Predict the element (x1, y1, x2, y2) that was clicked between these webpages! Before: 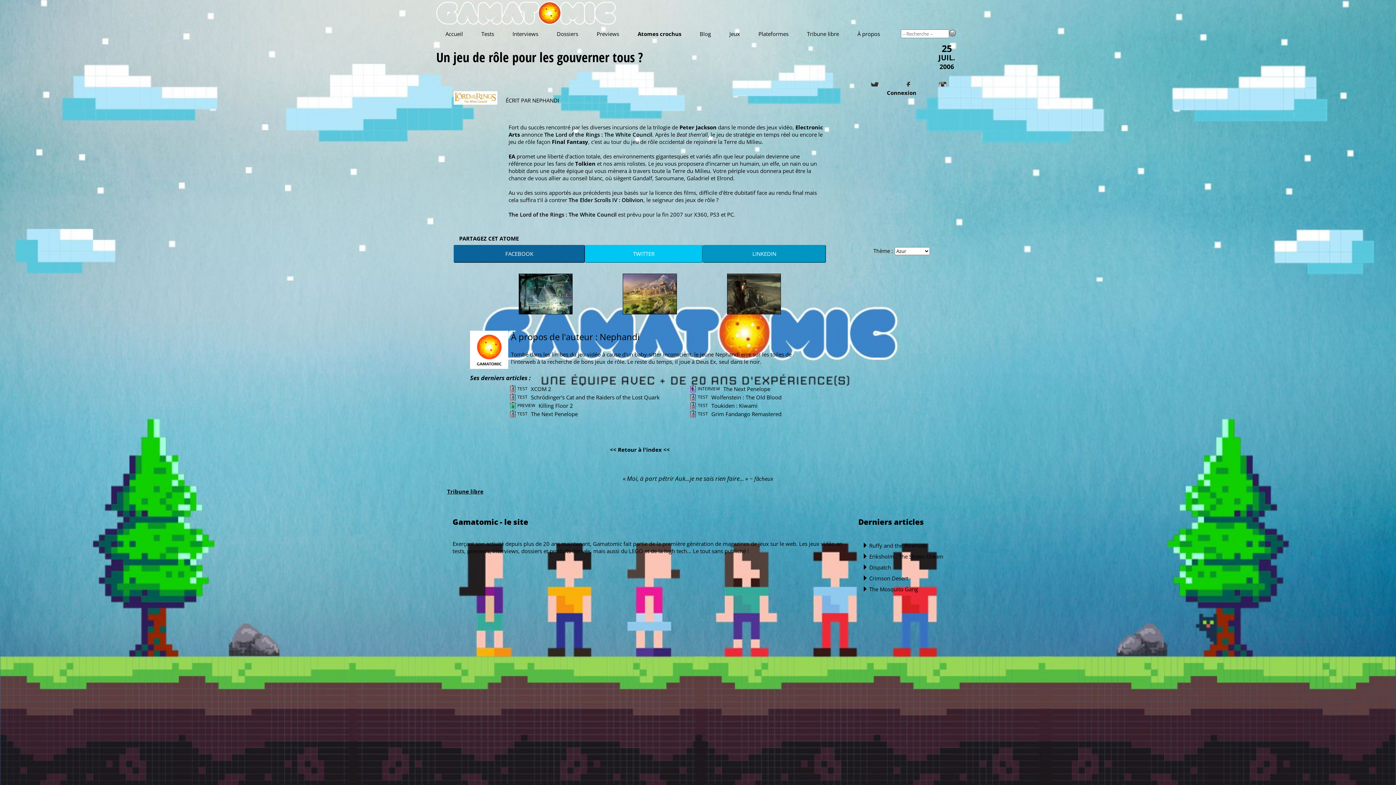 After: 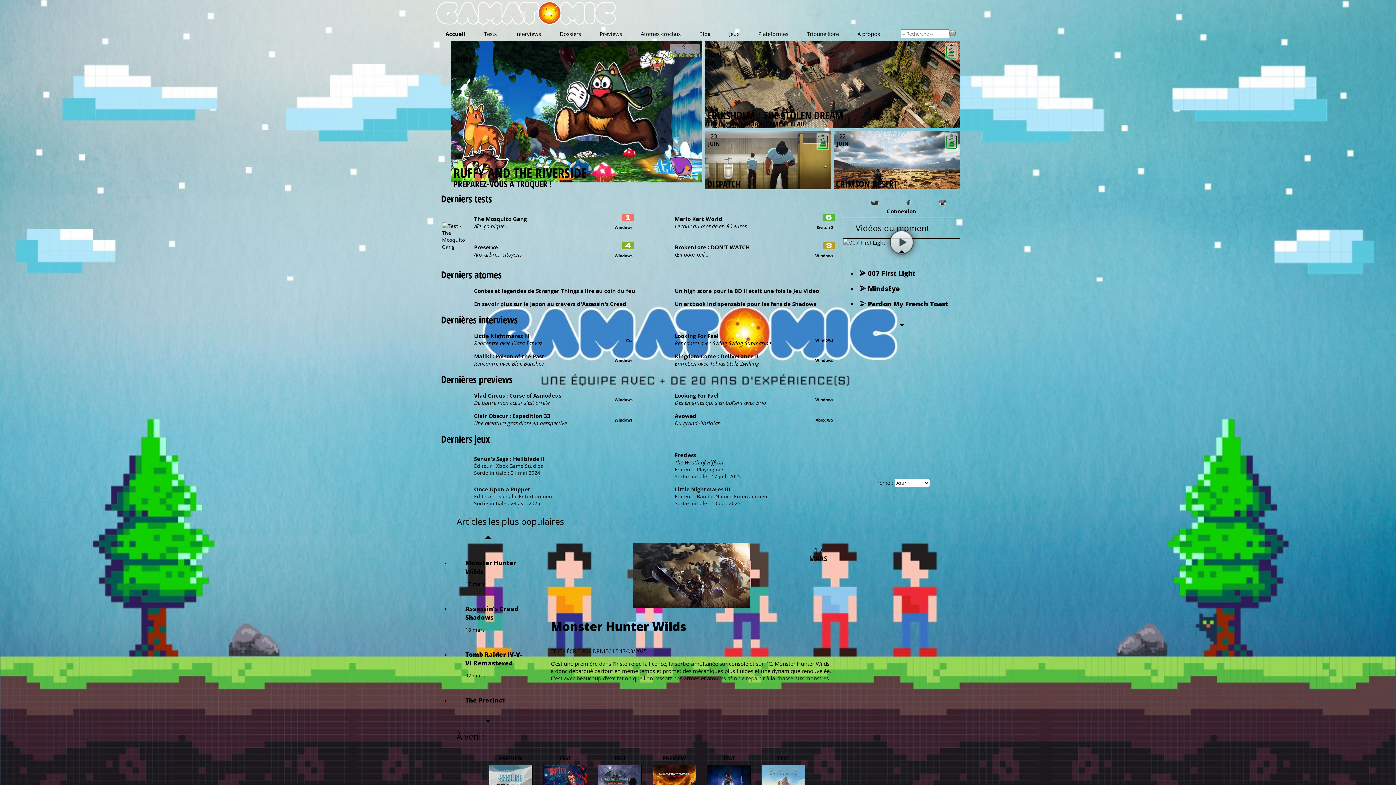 Action: bbox: (436, 1, 615, 24)